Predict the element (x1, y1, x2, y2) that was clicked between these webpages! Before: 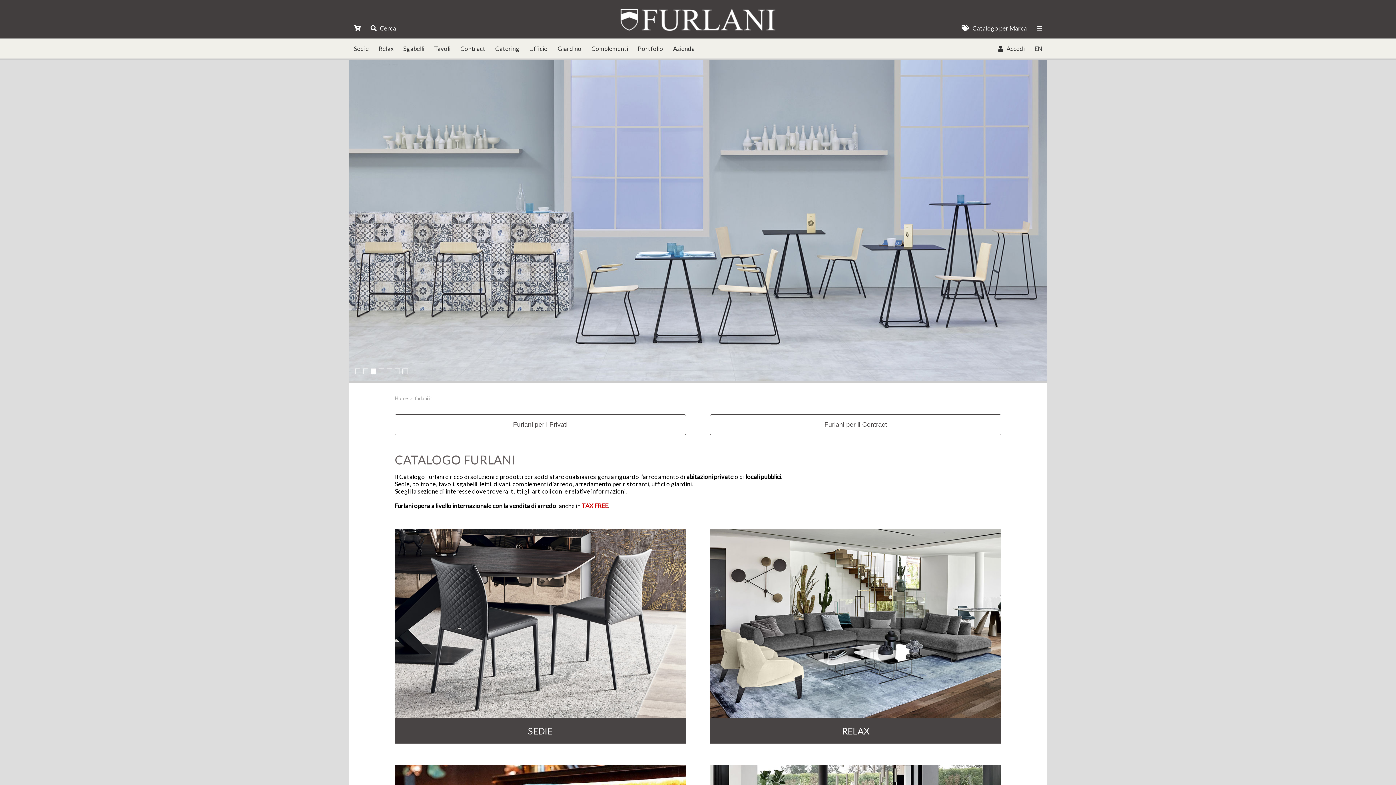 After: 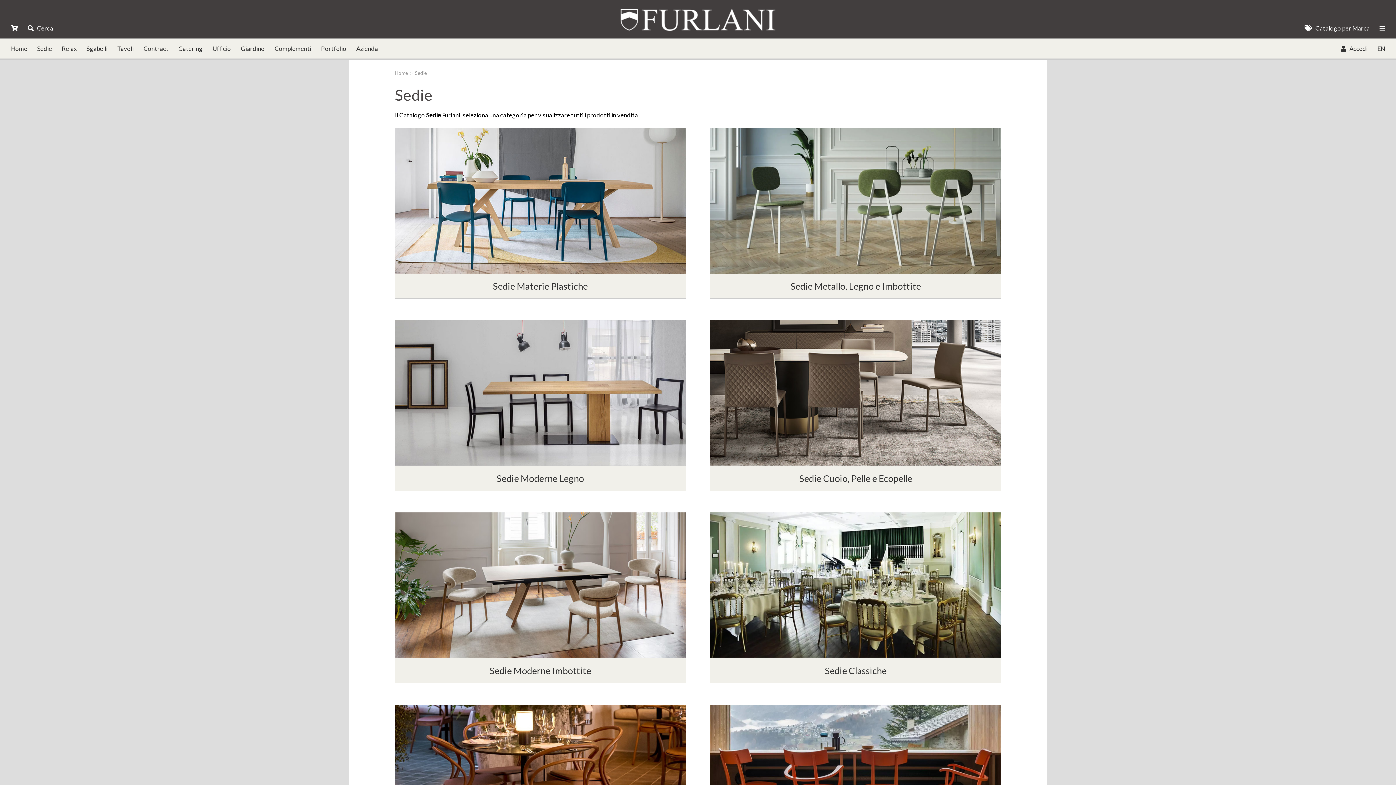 Action: bbox: (394, 718, 686, 744) label: SEDIE